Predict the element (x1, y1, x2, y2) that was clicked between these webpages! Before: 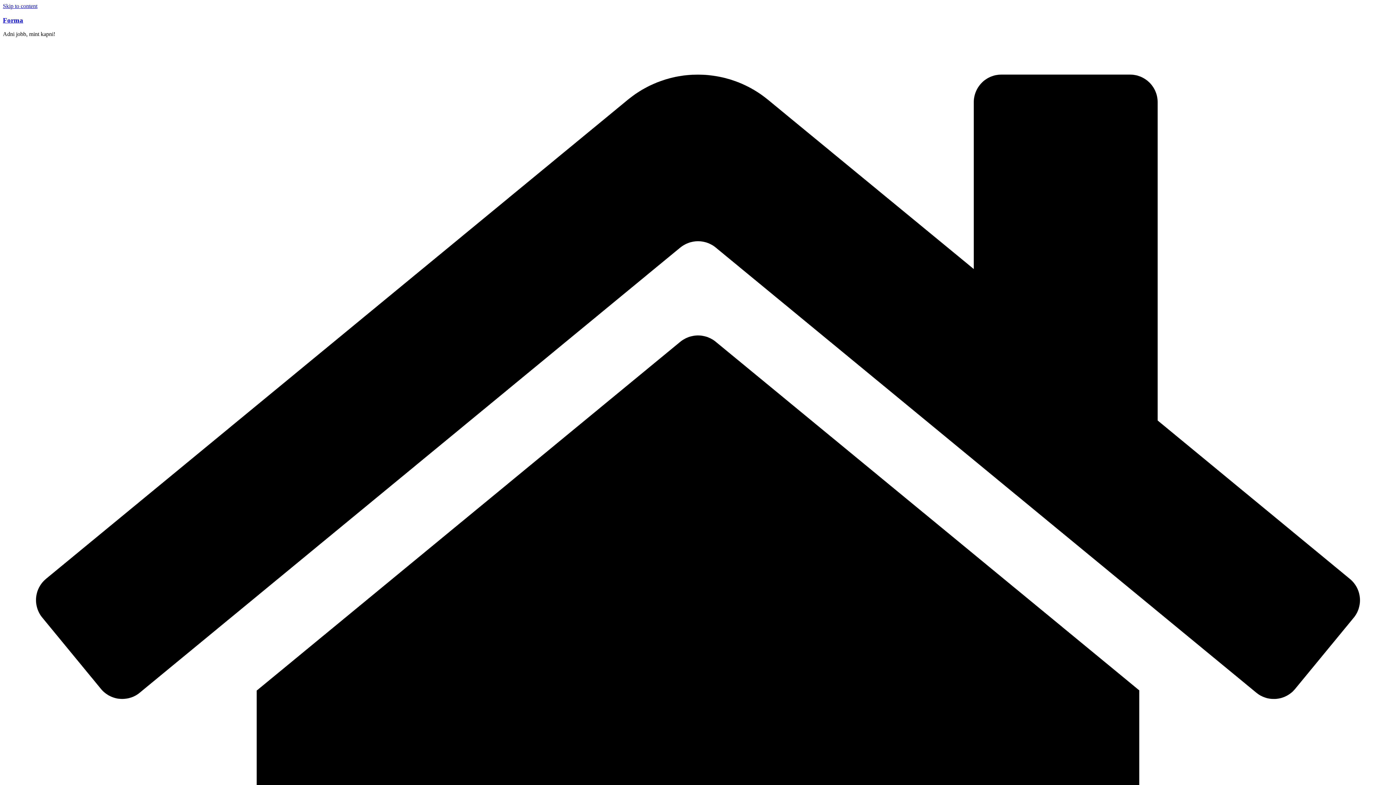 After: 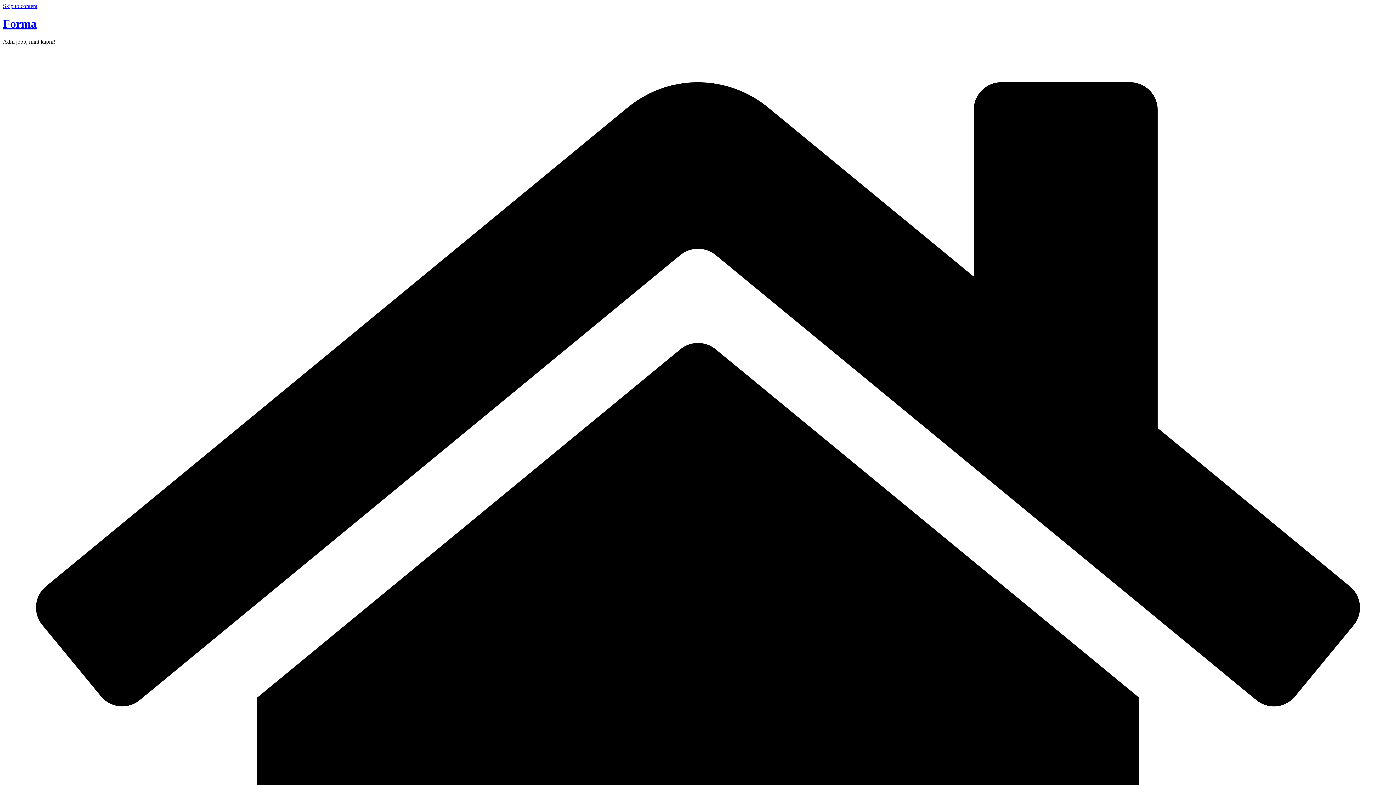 Action: label: Forma bbox: (2, 16, 23, 23)